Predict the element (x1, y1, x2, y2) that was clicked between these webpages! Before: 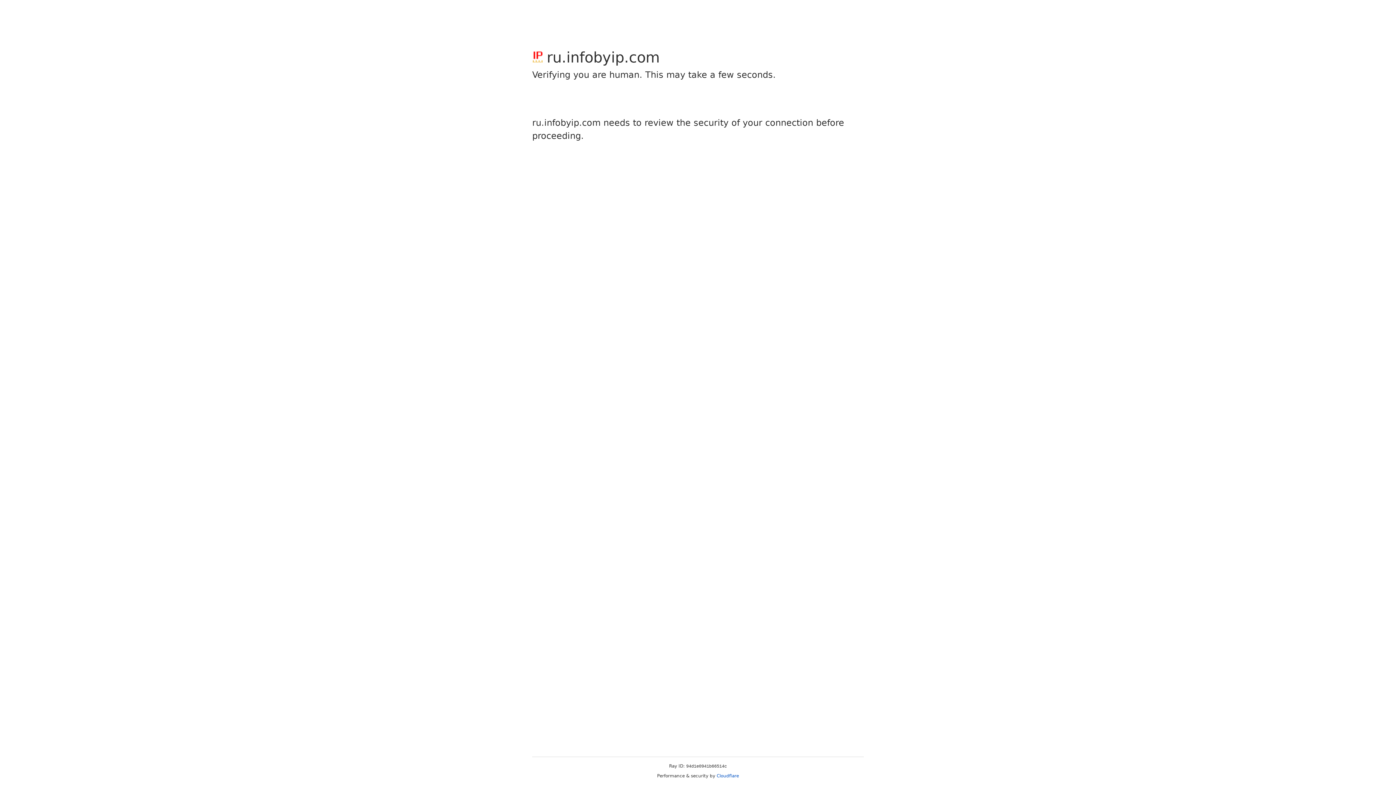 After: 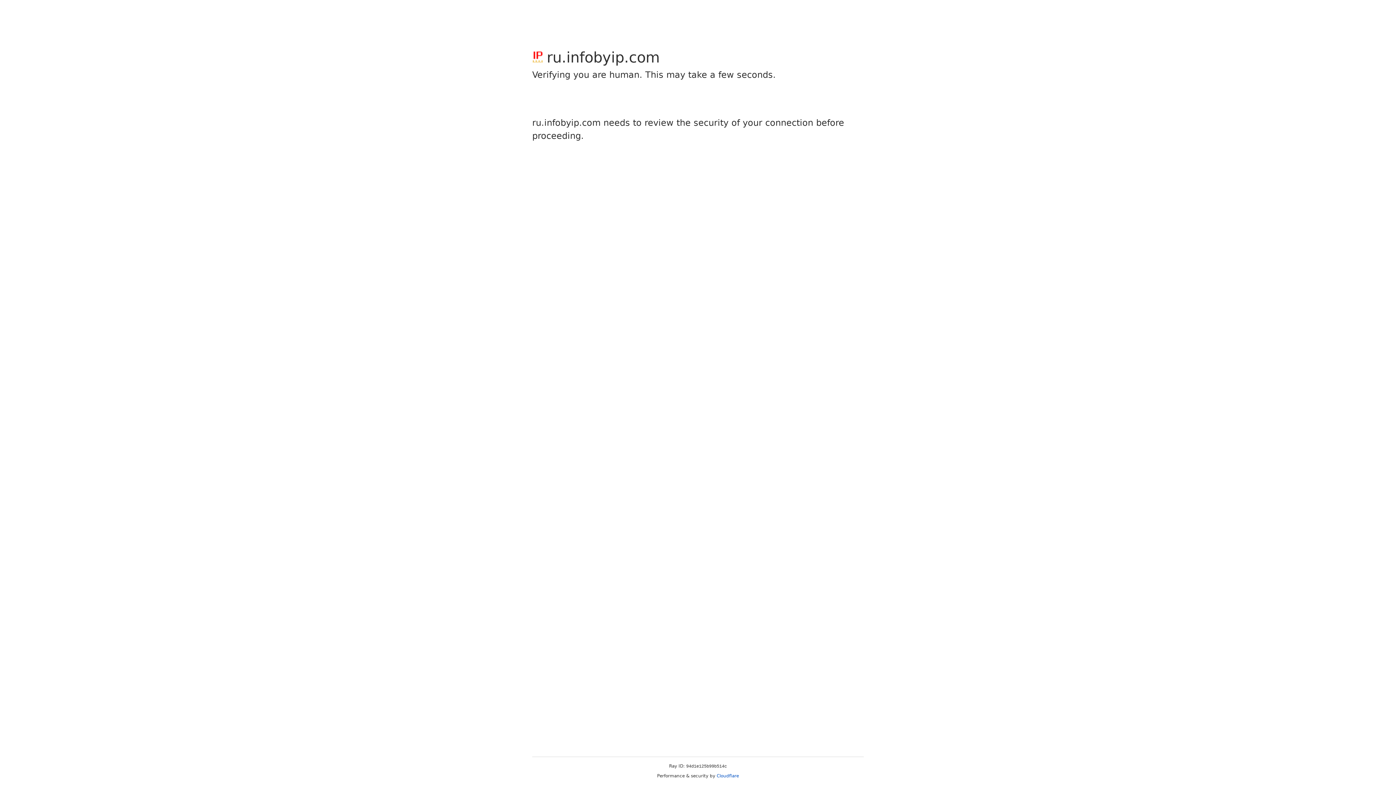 Action: label: Cloudflare bbox: (716, 773, 739, 778)